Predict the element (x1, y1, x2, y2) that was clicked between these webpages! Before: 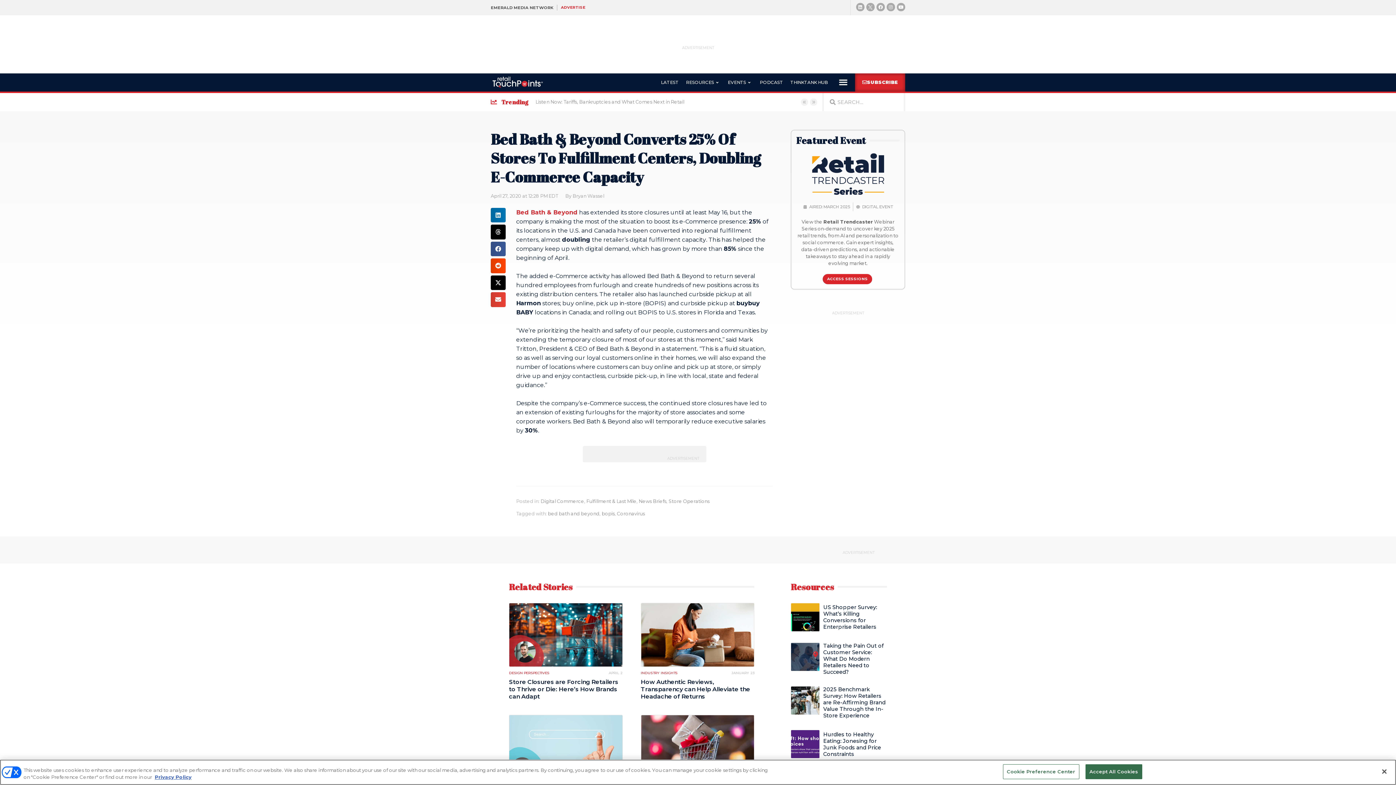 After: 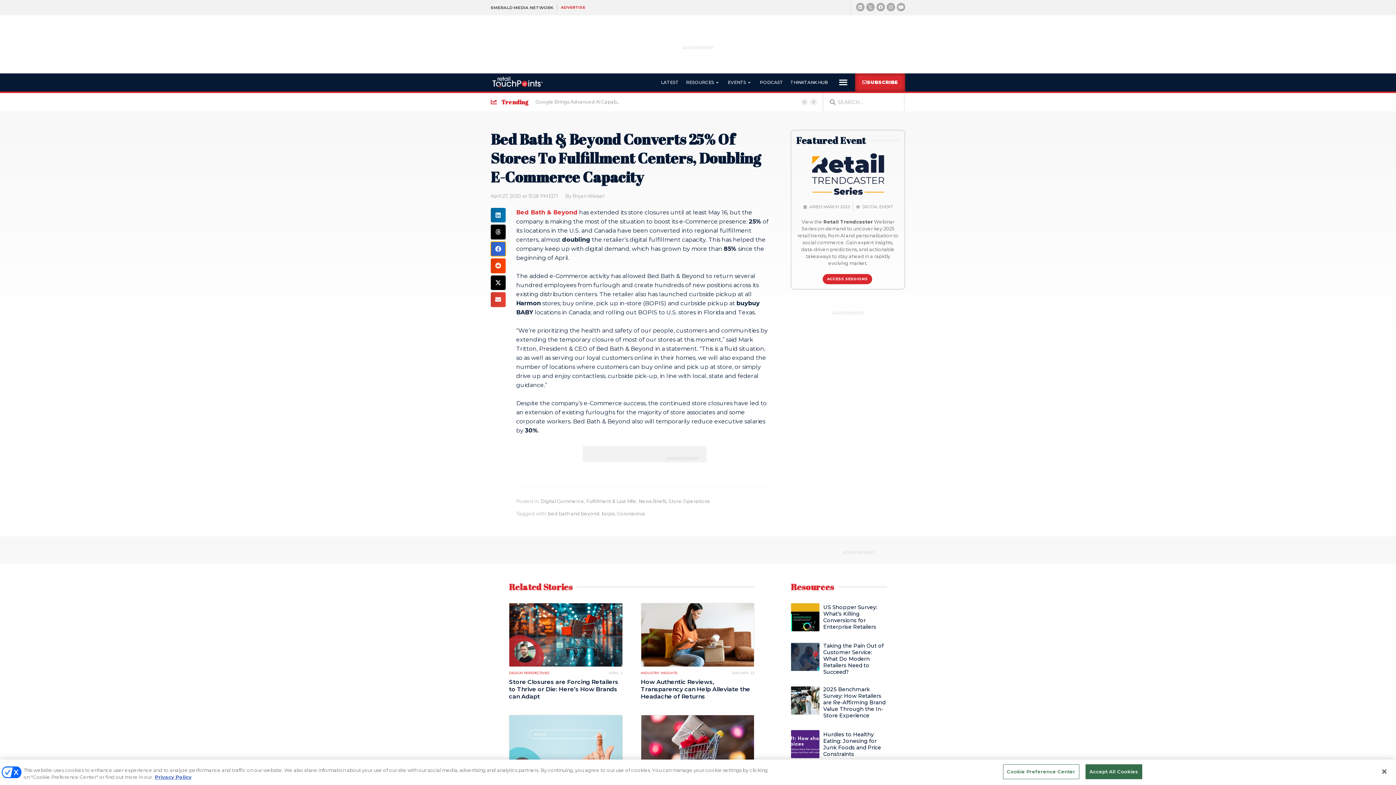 Action: label: Share on facebook bbox: (490, 241, 505, 256)